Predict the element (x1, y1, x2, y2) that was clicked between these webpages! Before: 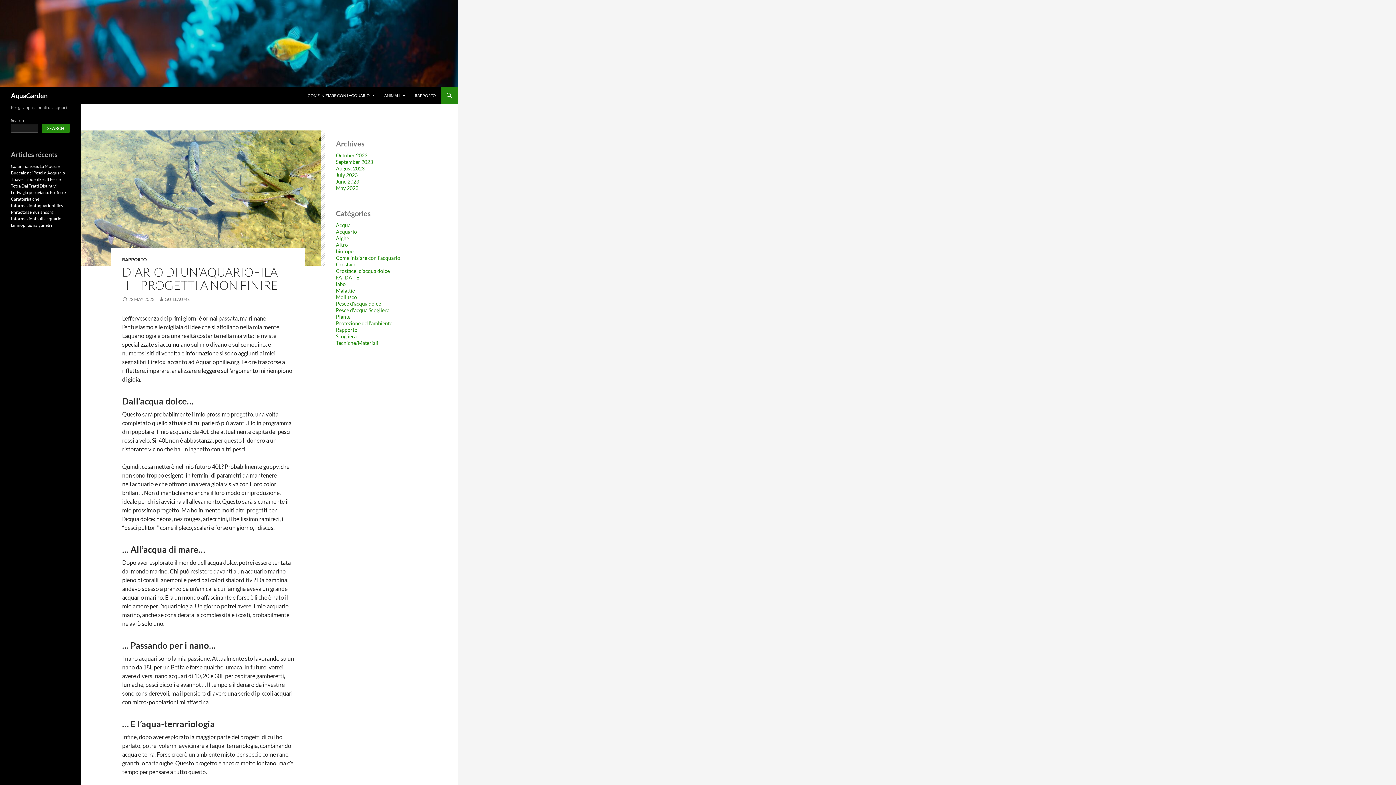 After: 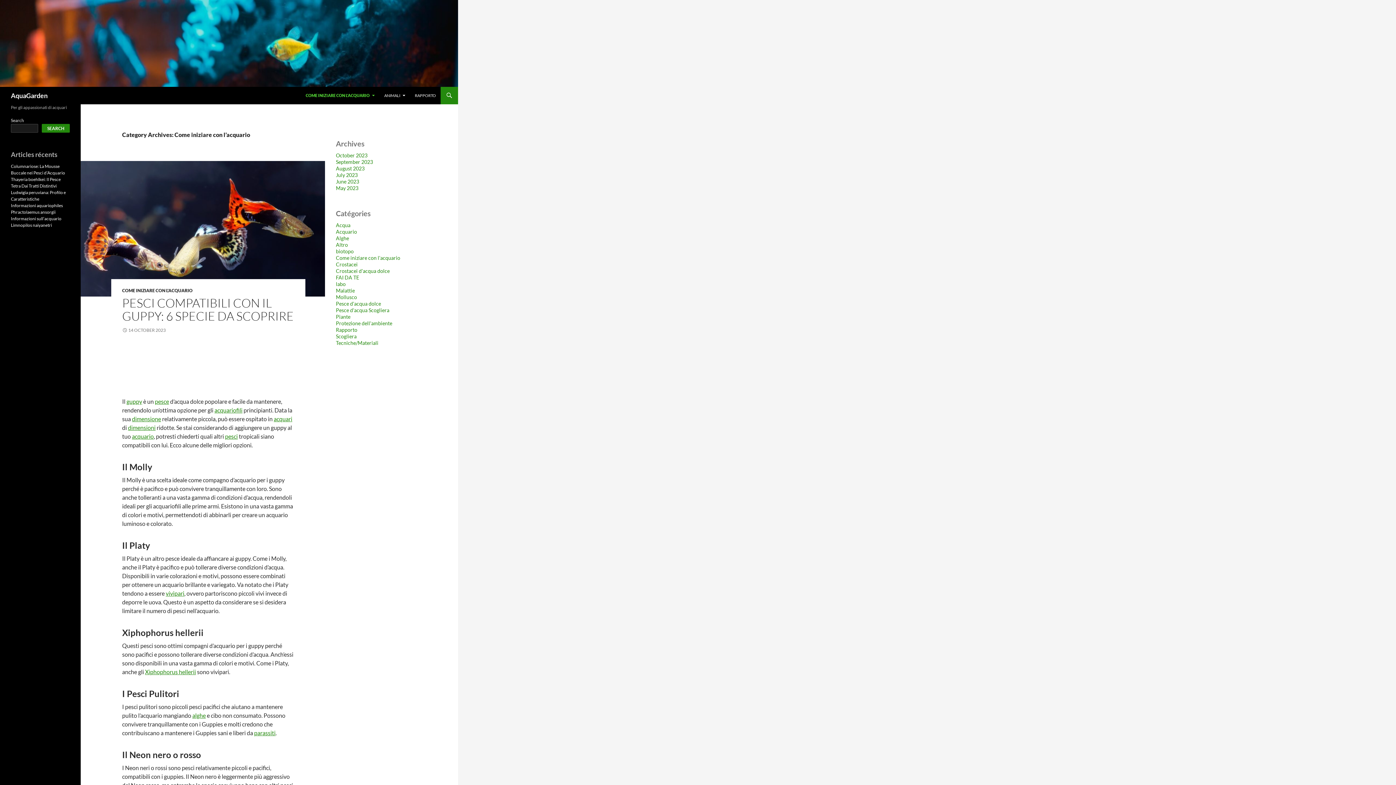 Action: bbox: (336, 254, 400, 261) label: Come iniziare con l'acquario